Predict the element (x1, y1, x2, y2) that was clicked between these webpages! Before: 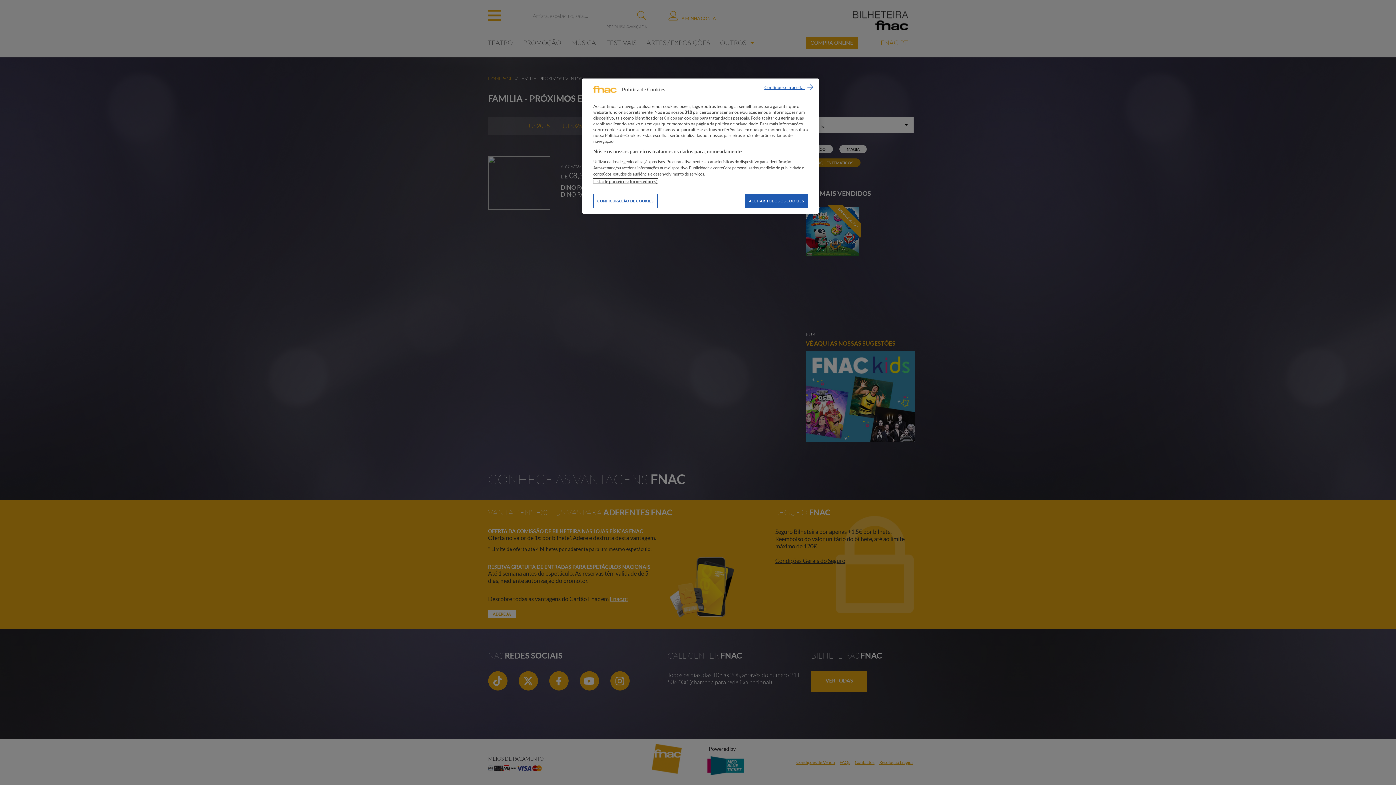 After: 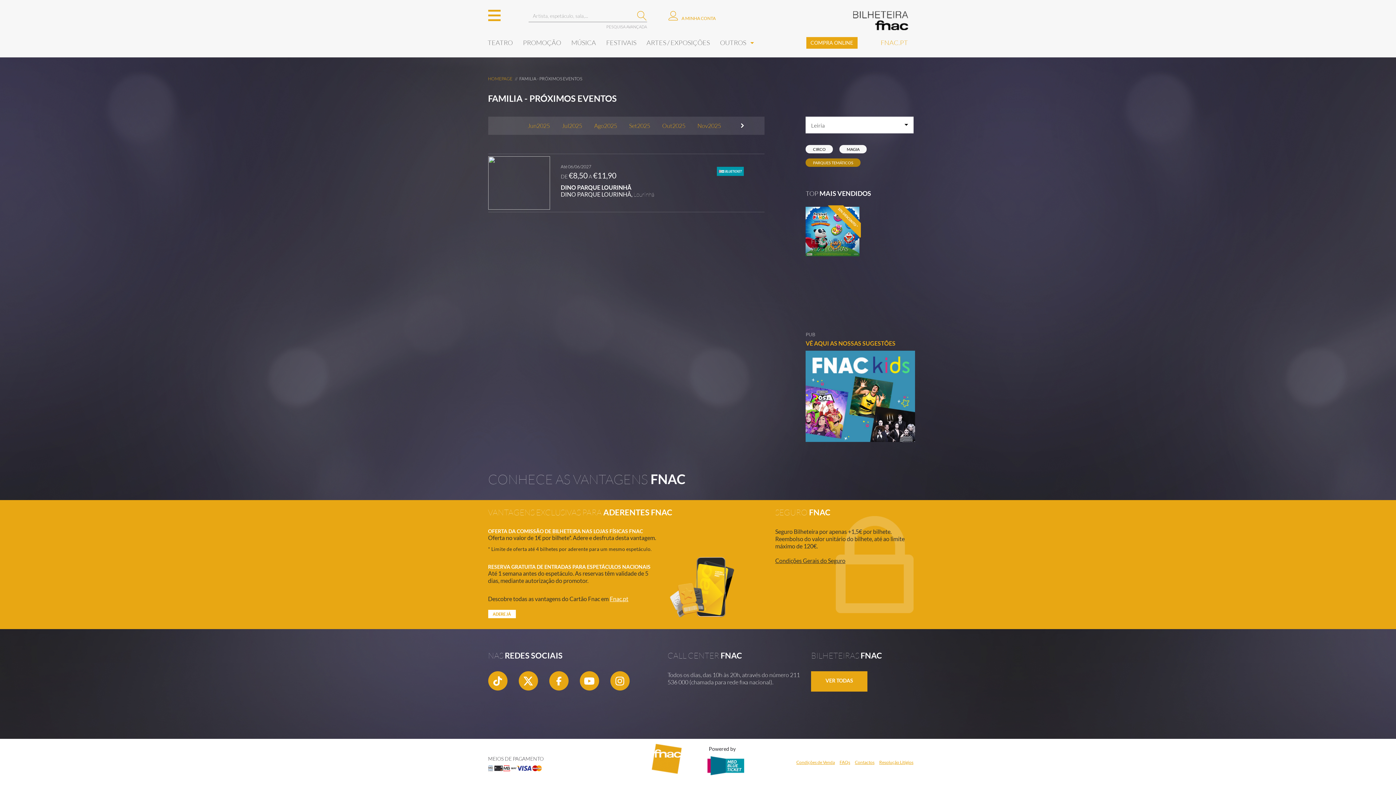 Action: label: Continue sem aceitar bbox: (764, 84, 813, 92)